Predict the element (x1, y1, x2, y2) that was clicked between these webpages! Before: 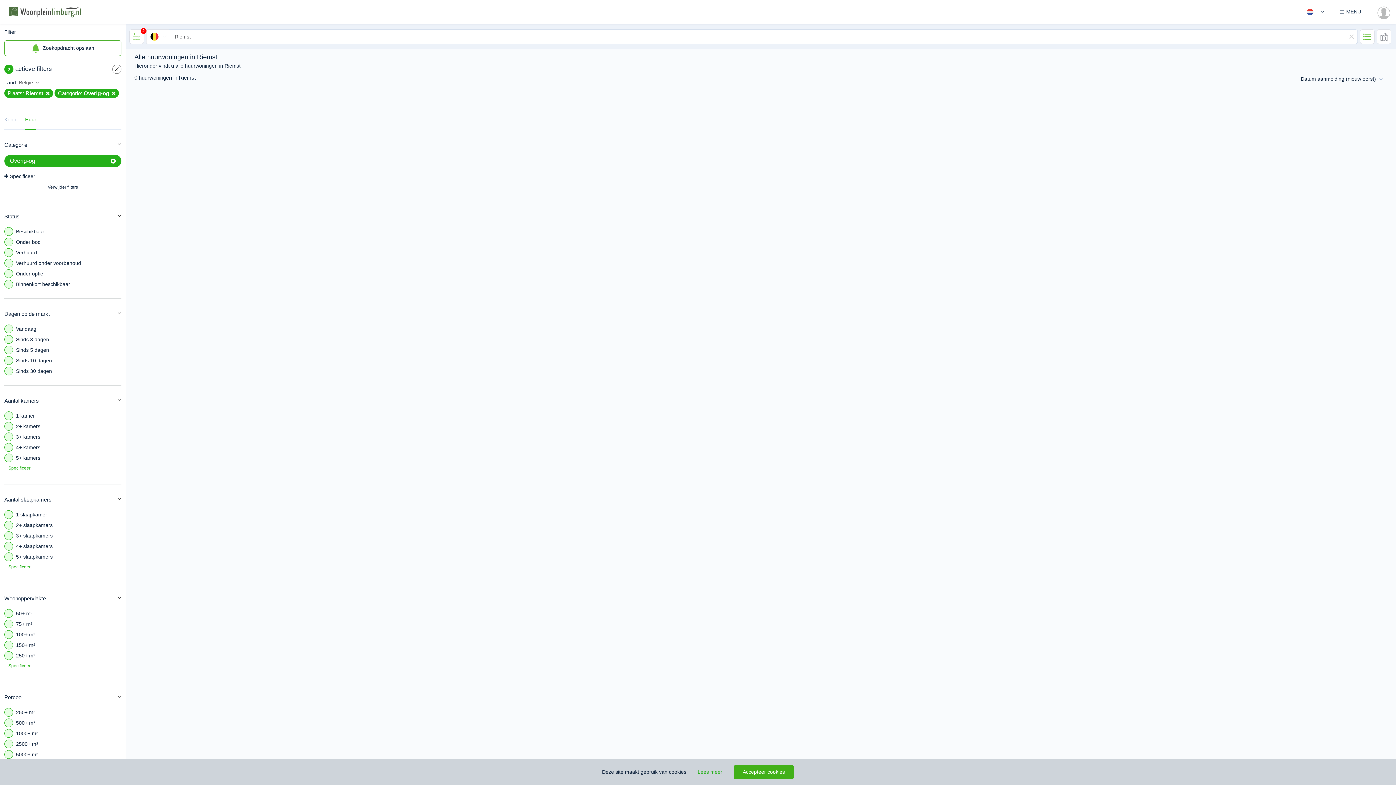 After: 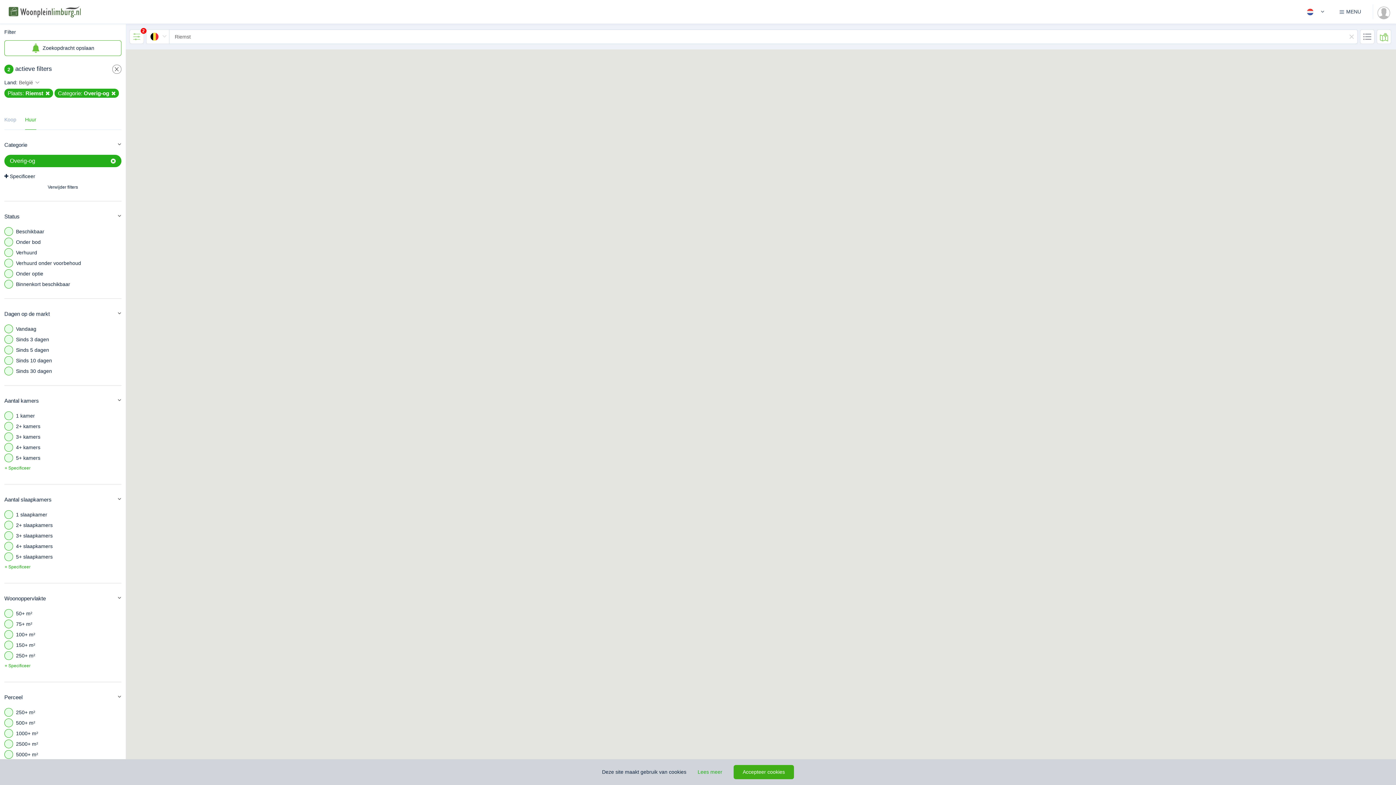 Action: bbox: (1377, 29, 1391, 44)